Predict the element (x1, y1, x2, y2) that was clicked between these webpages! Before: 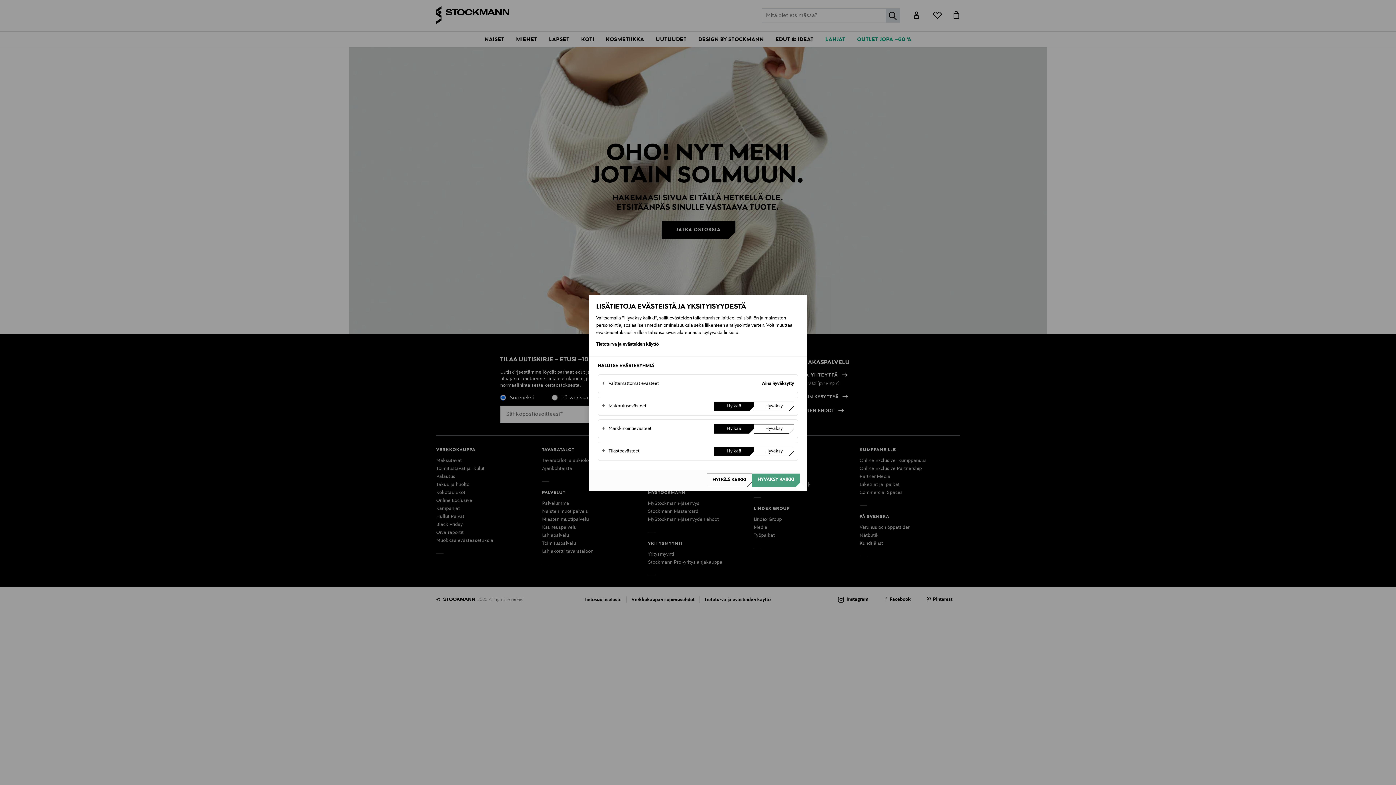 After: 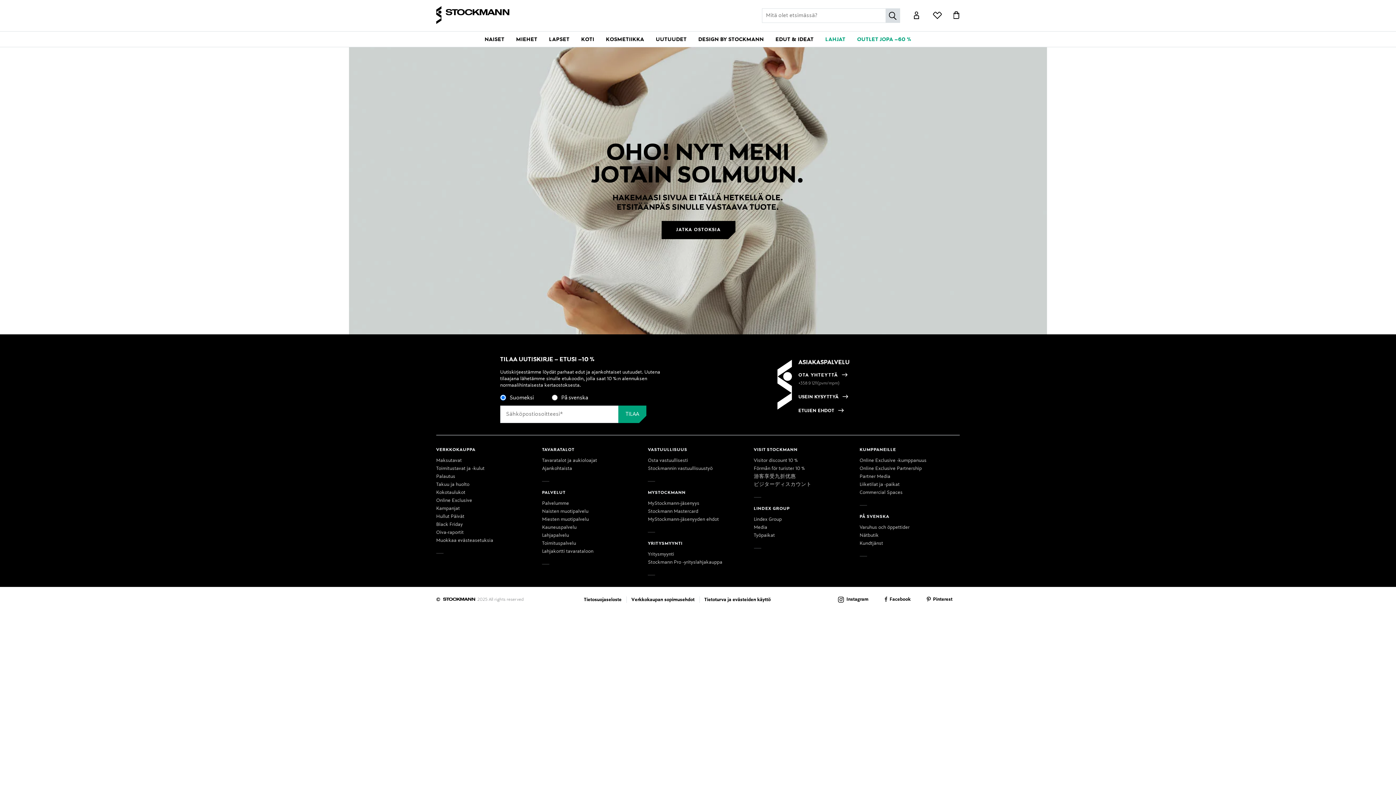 Action: label: Hylkää kaikki bbox: (706, 473, 752, 487)